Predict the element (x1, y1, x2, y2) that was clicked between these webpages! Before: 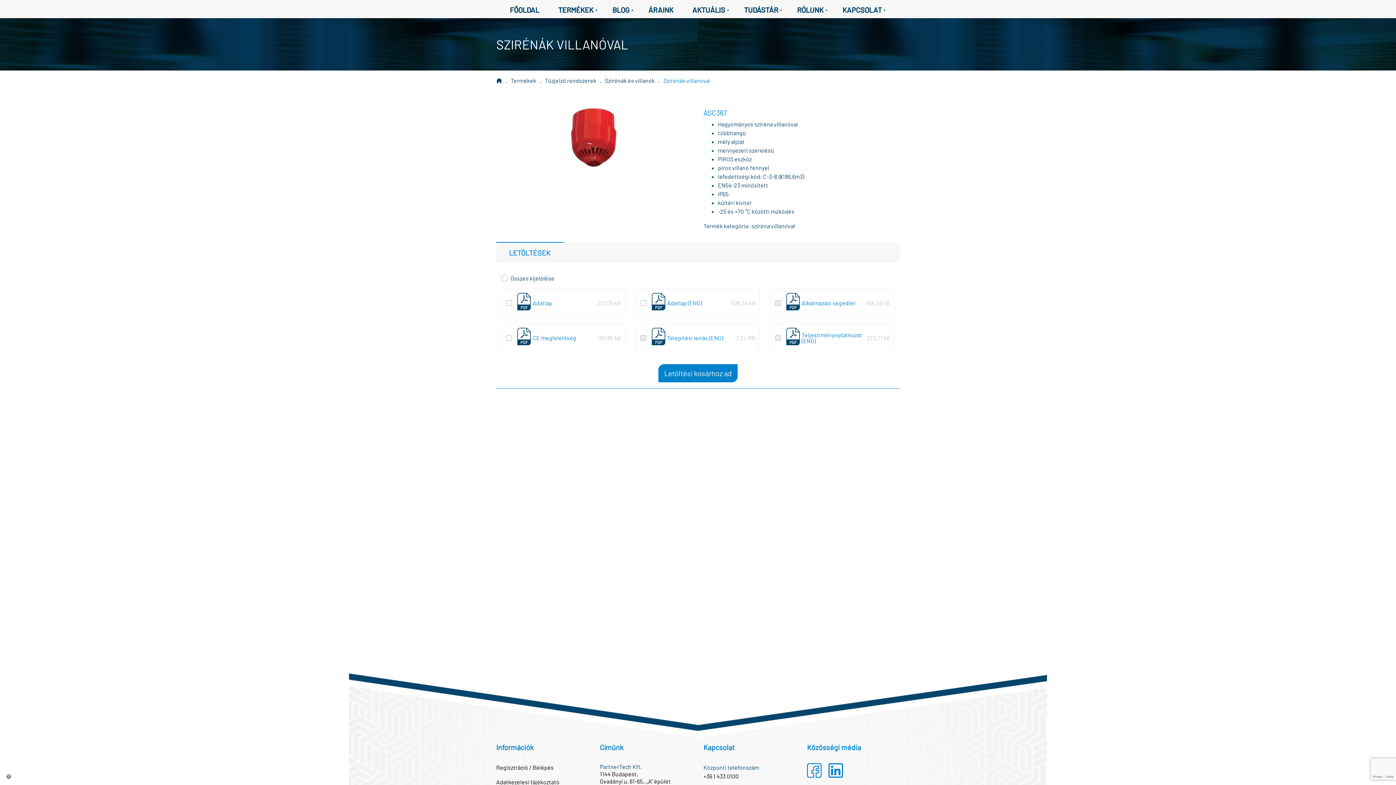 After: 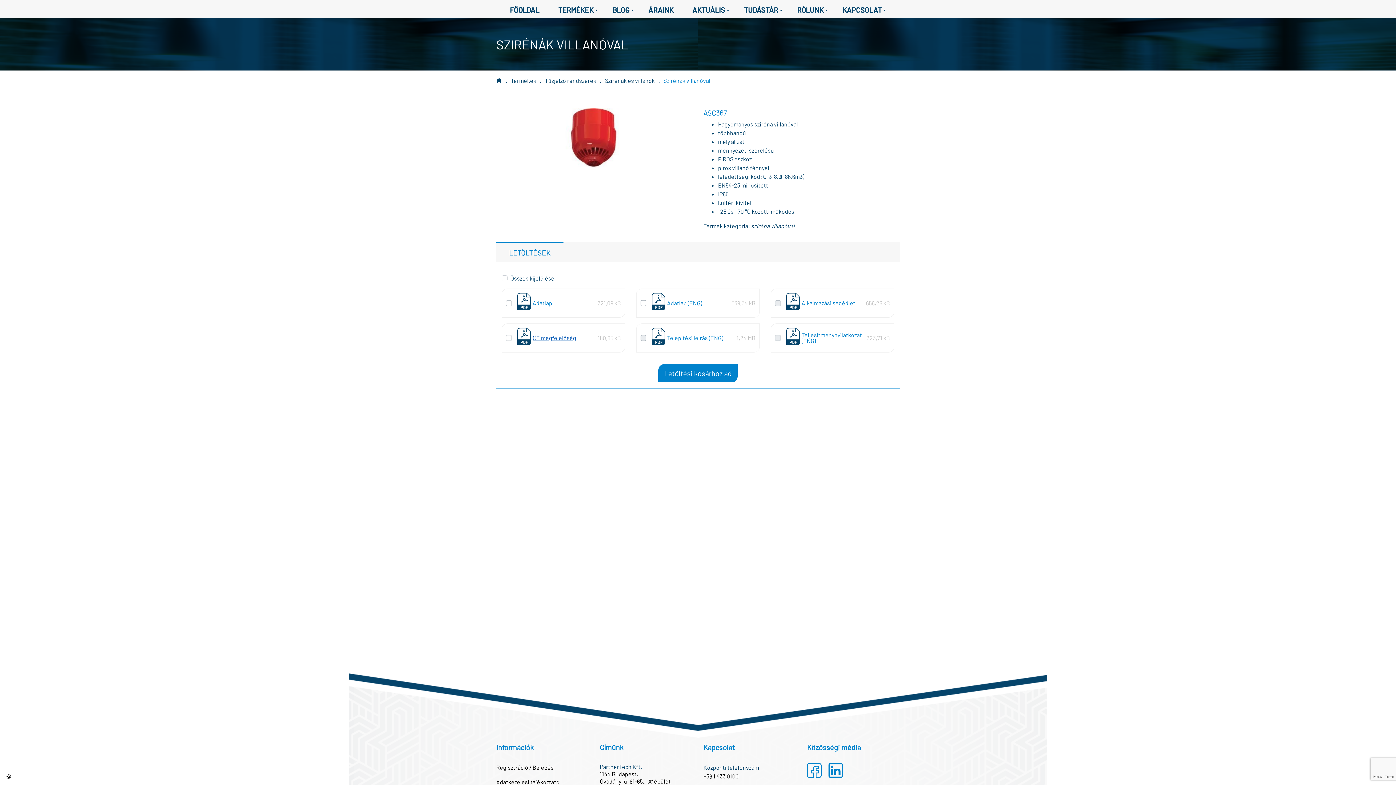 Action: bbox: (532, 334, 576, 341) label: CE megfelelőség